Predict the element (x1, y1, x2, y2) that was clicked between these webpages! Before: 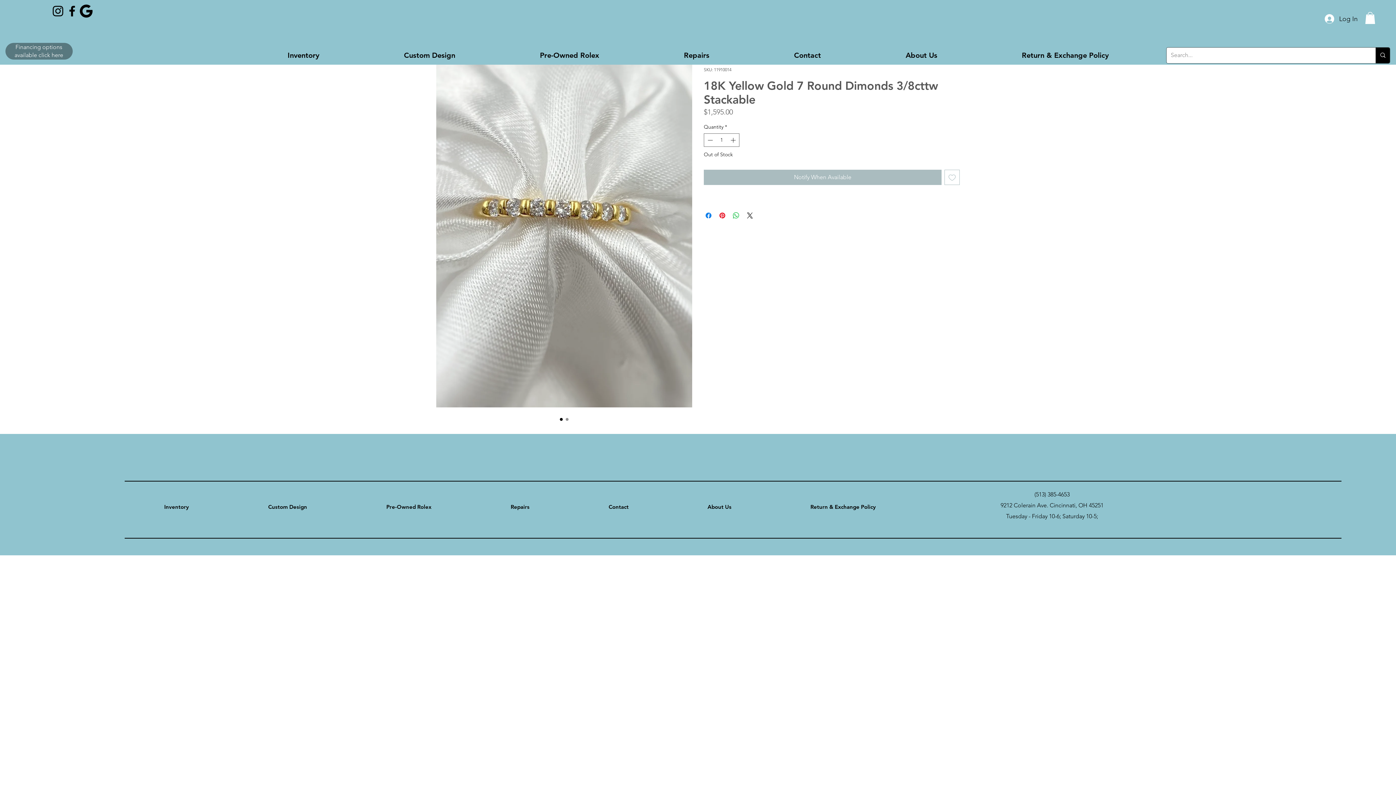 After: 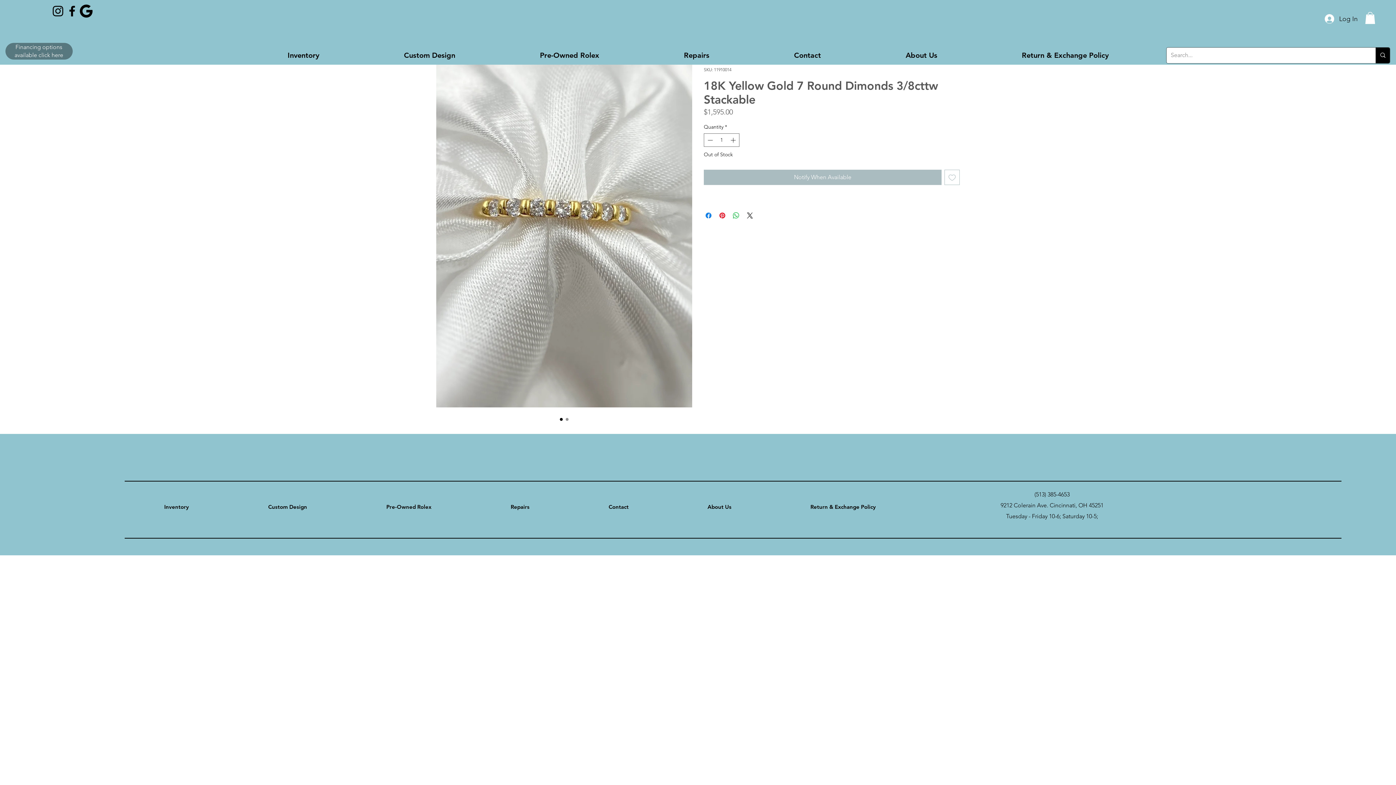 Action: bbox: (1365, 11, 1375, 24)